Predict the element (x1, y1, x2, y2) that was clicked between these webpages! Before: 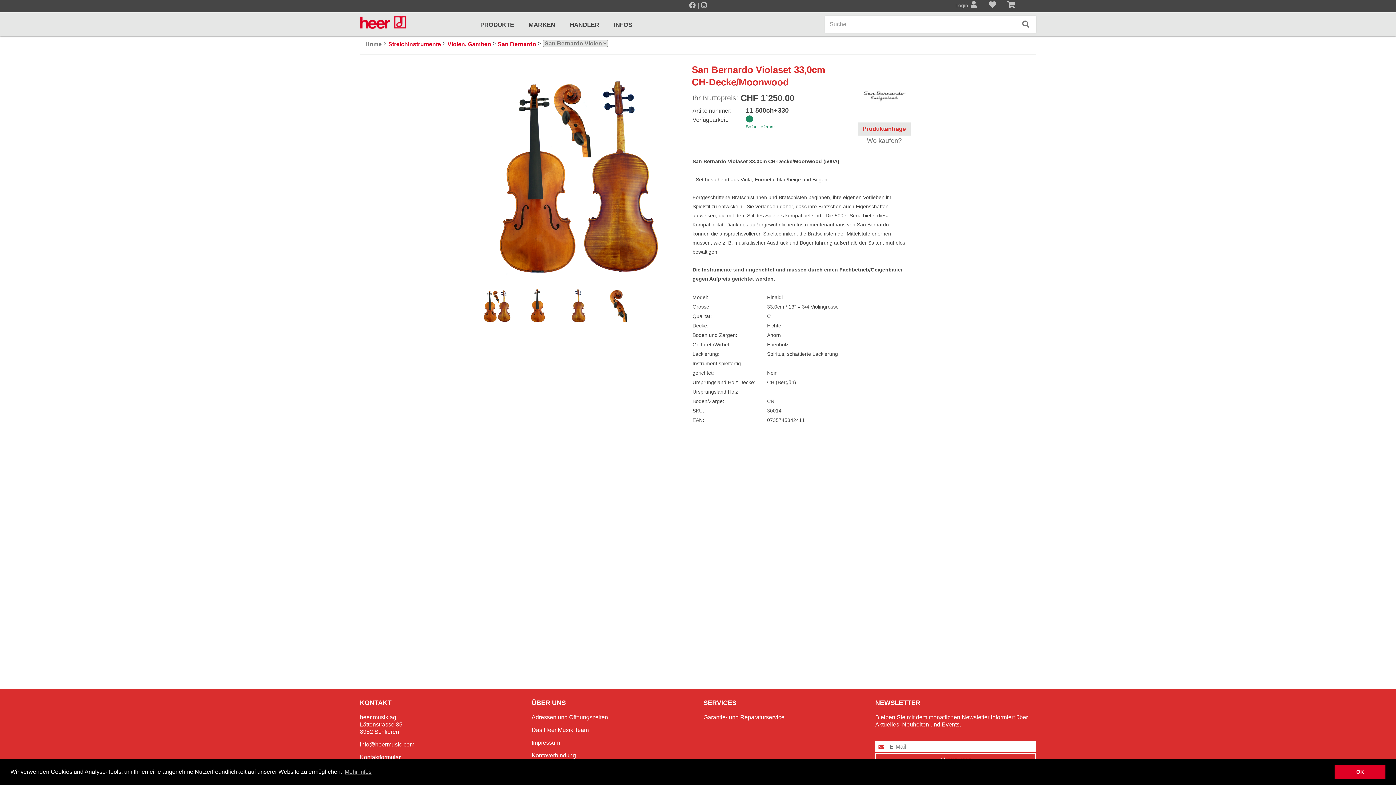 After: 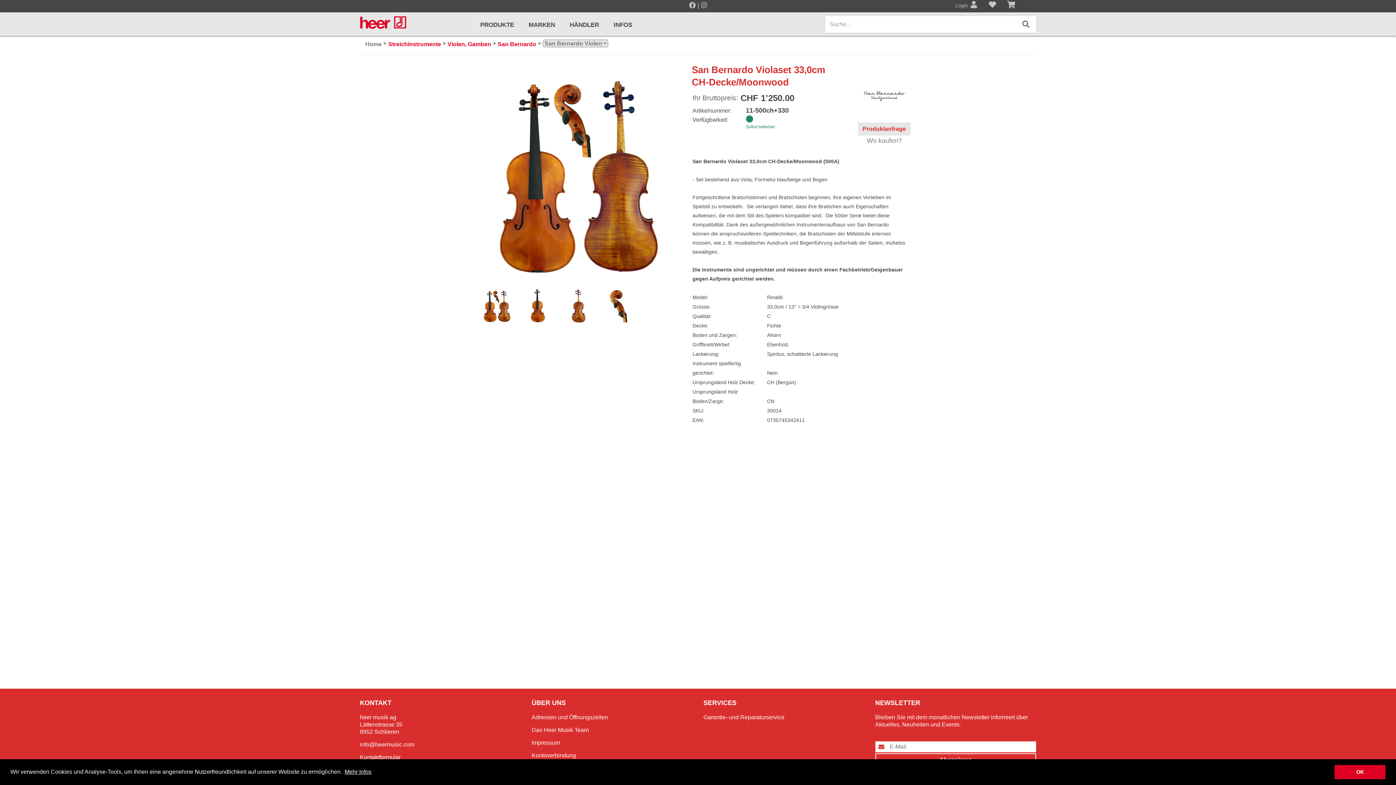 Action: bbox: (343, 766, 372, 777) label: learn more about cookies